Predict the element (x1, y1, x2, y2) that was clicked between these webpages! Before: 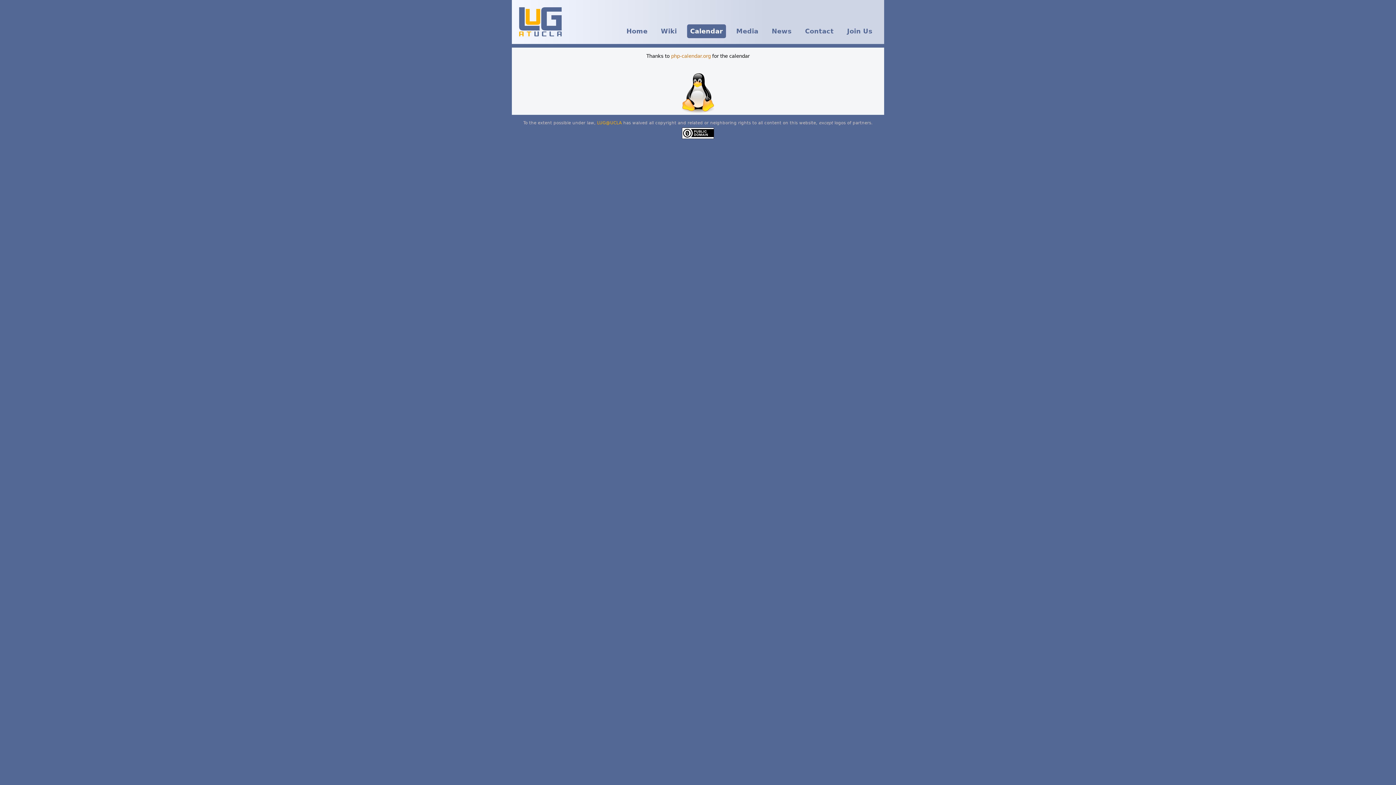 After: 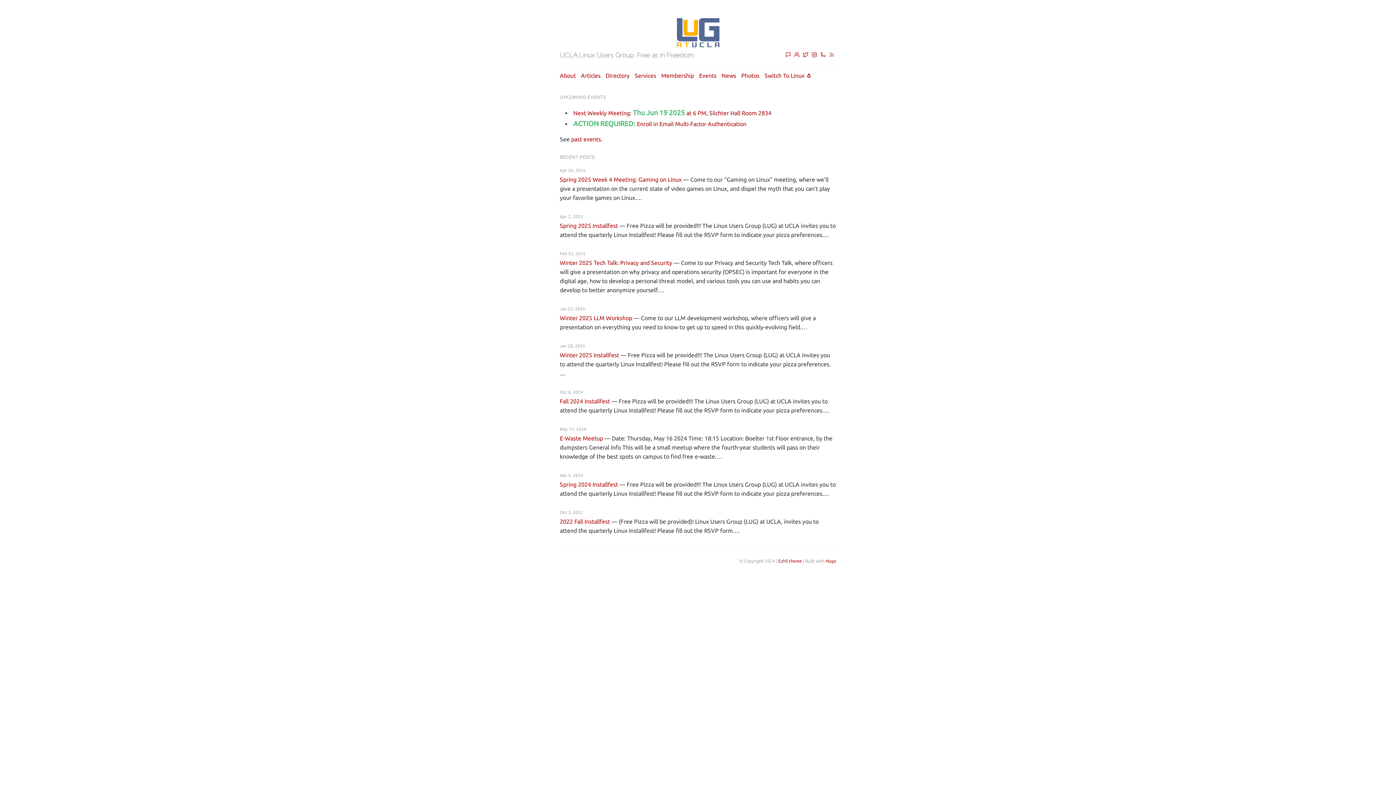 Action: label: LUG@UCLA bbox: (597, 120, 622, 125)